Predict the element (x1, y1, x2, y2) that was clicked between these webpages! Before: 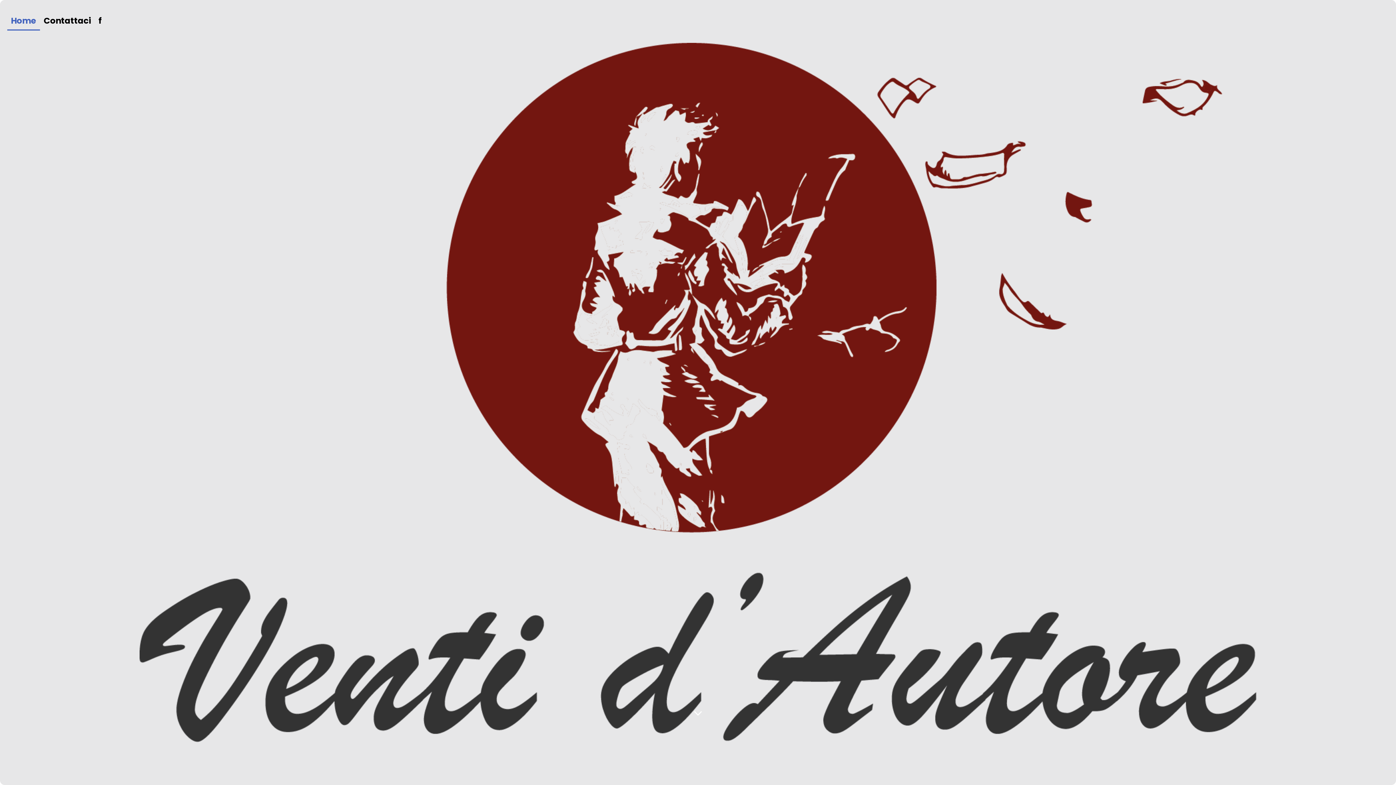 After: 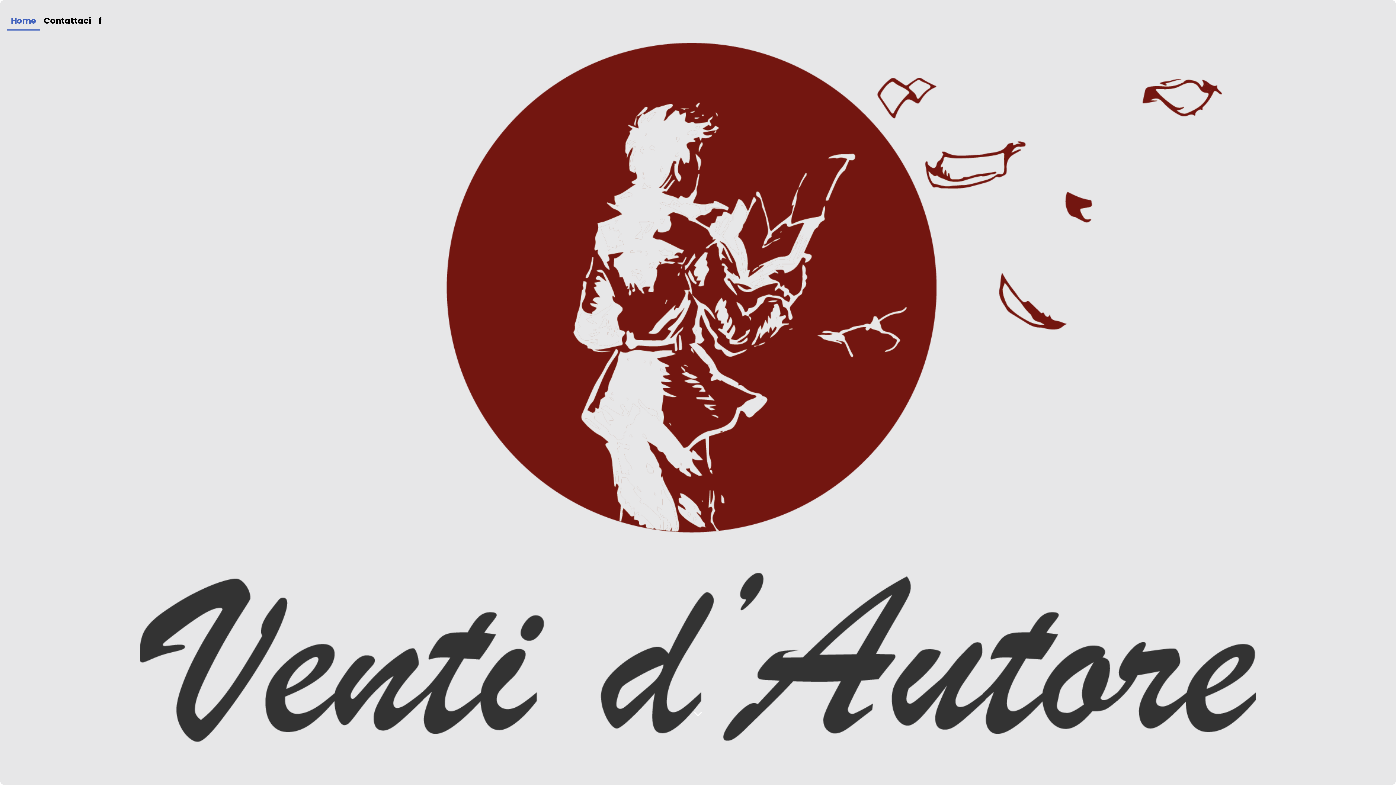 Action: label: Home bbox: (7, 10, 40, 30)